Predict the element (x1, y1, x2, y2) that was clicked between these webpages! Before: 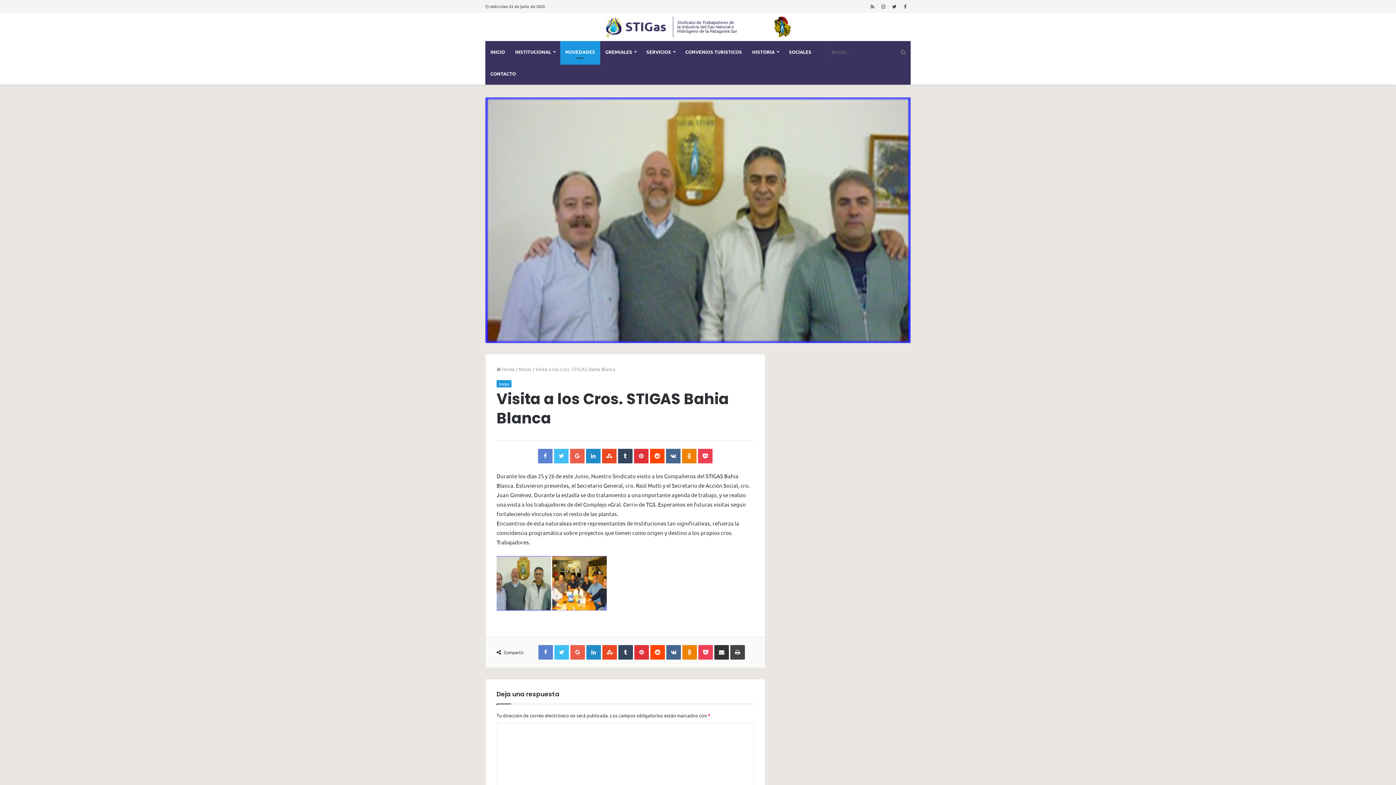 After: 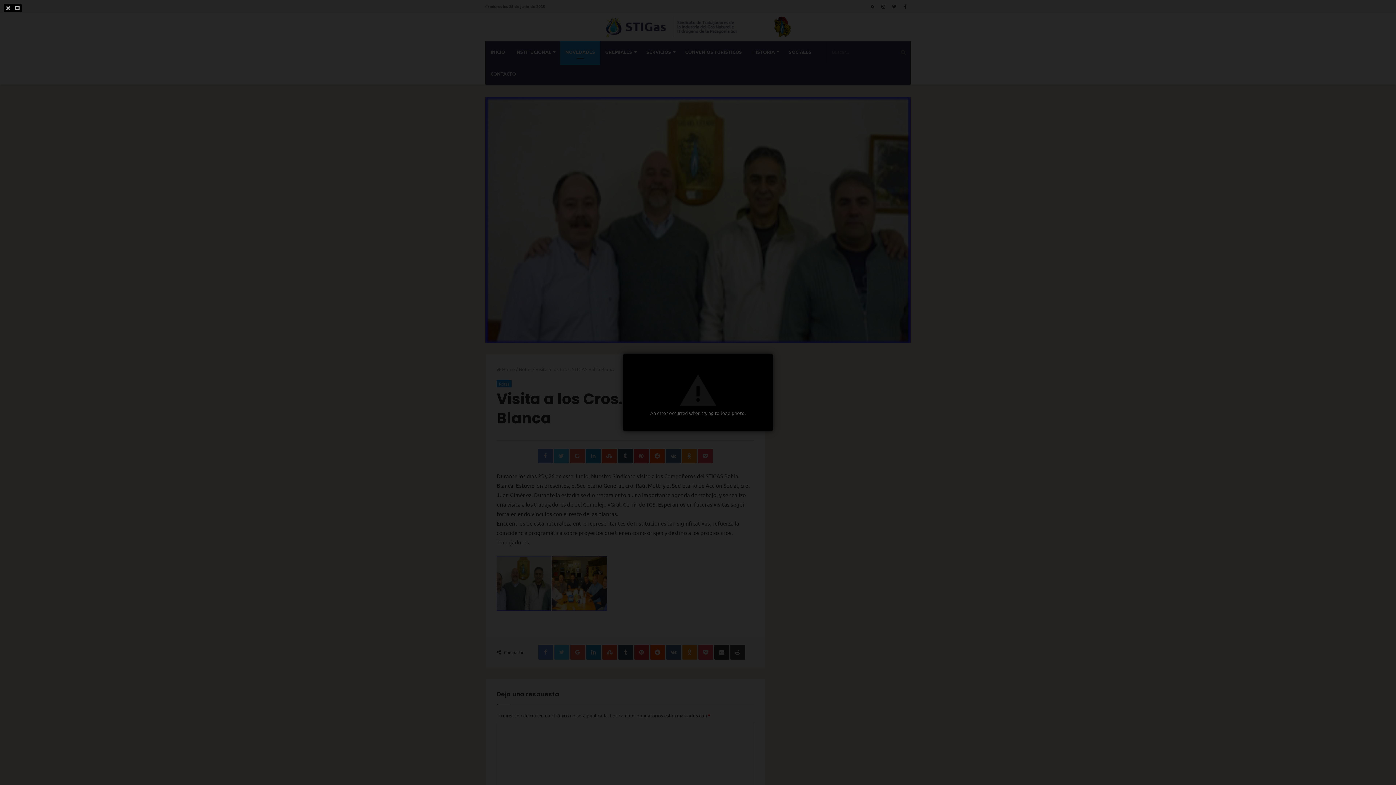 Action: bbox: (552, 556, 606, 611)